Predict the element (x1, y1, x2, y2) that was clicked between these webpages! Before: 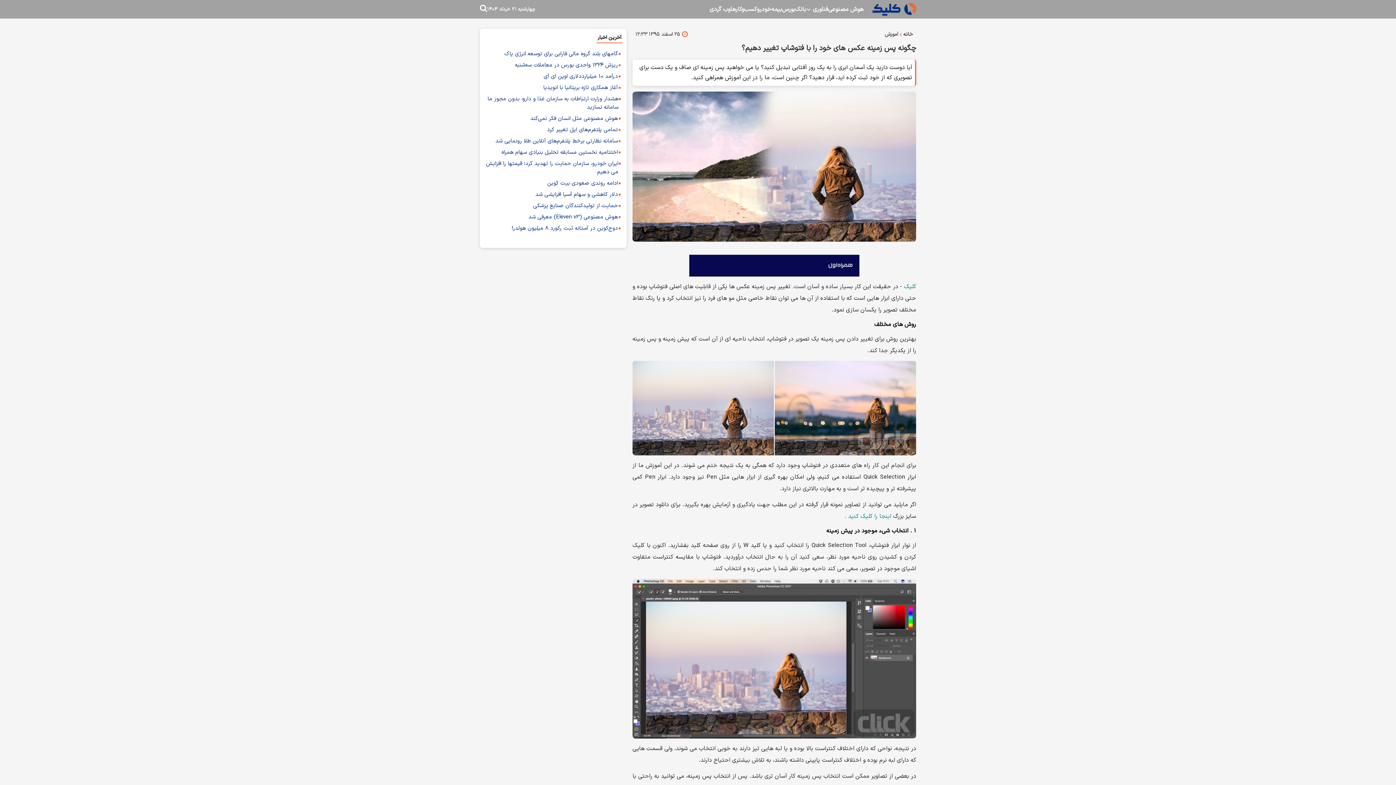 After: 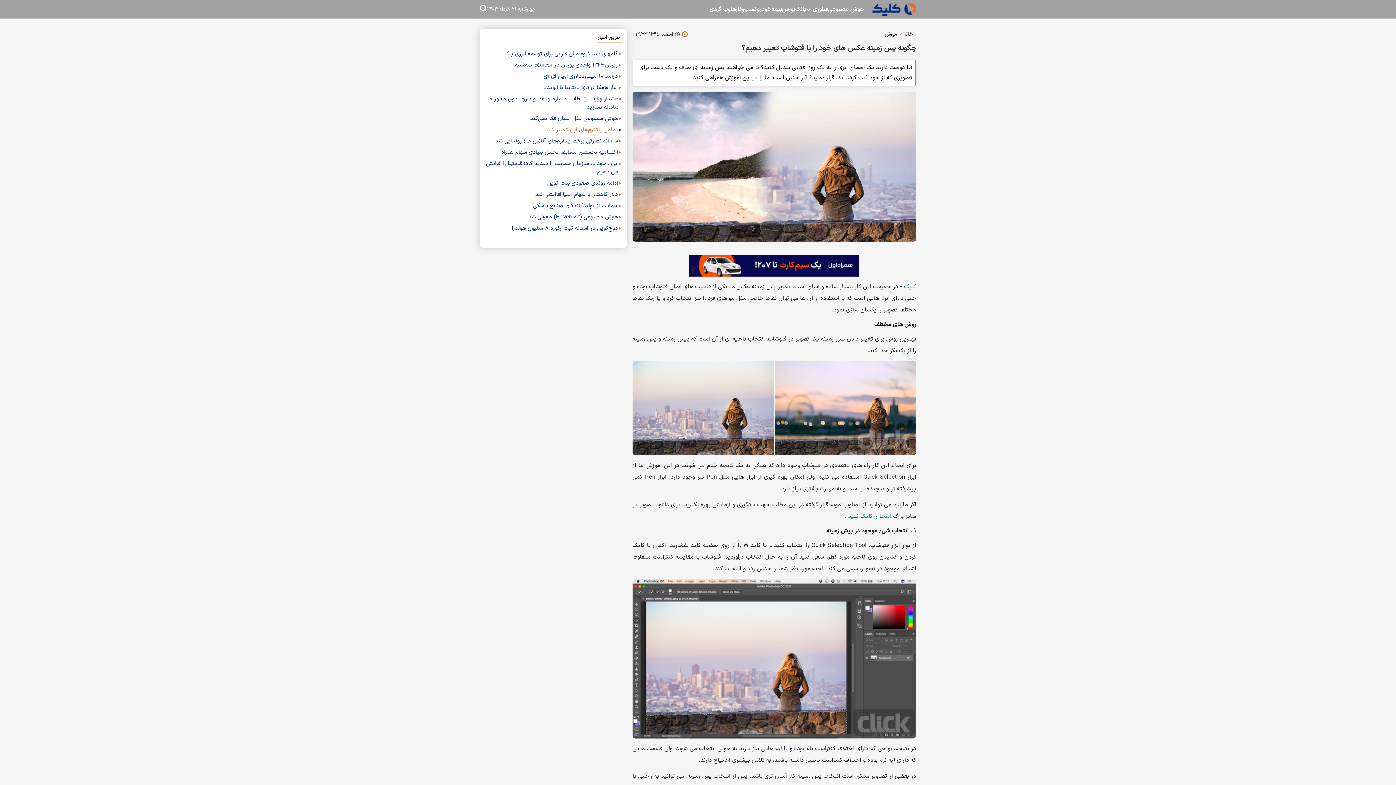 Action: bbox: (547, 125, 618, 134) label: تمامی پلتفرم‌های اپل تغییر کرد